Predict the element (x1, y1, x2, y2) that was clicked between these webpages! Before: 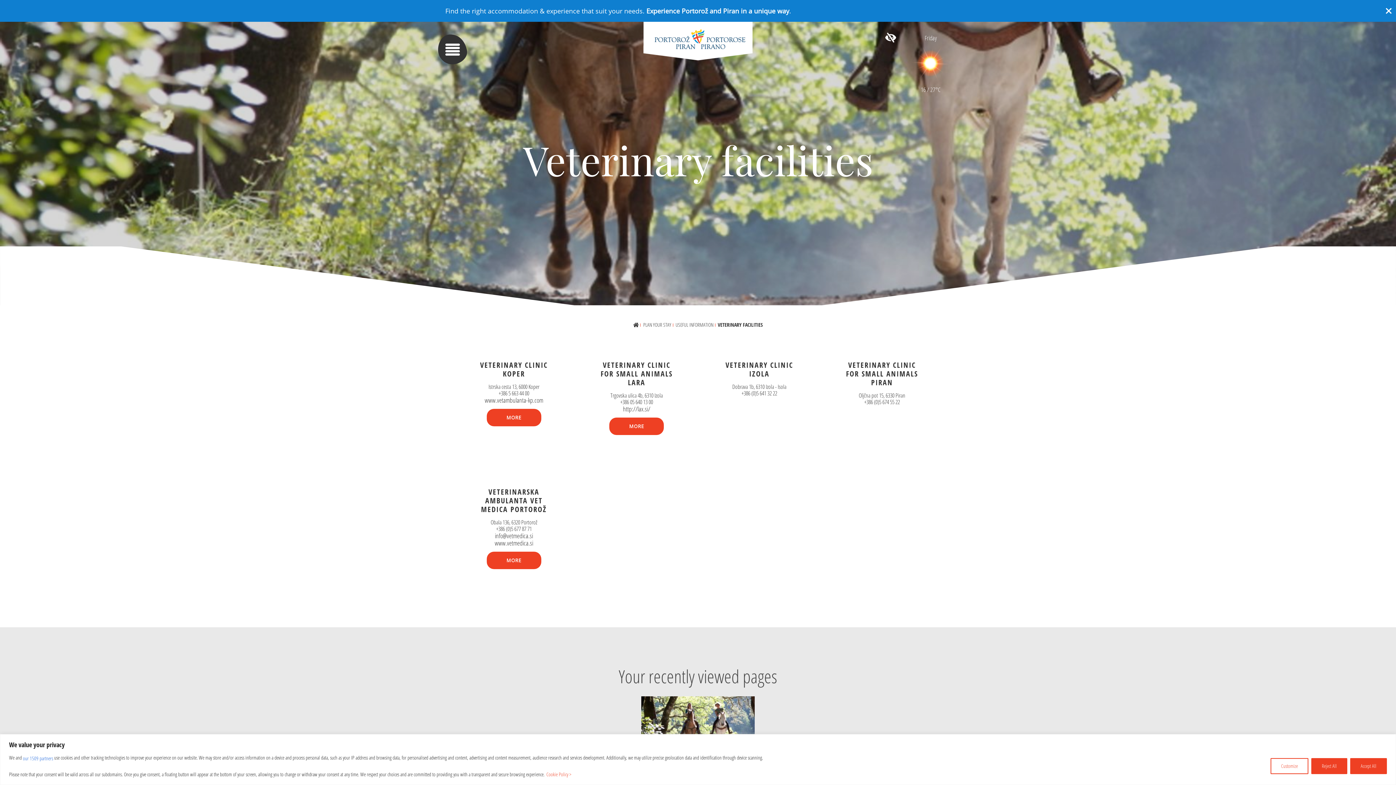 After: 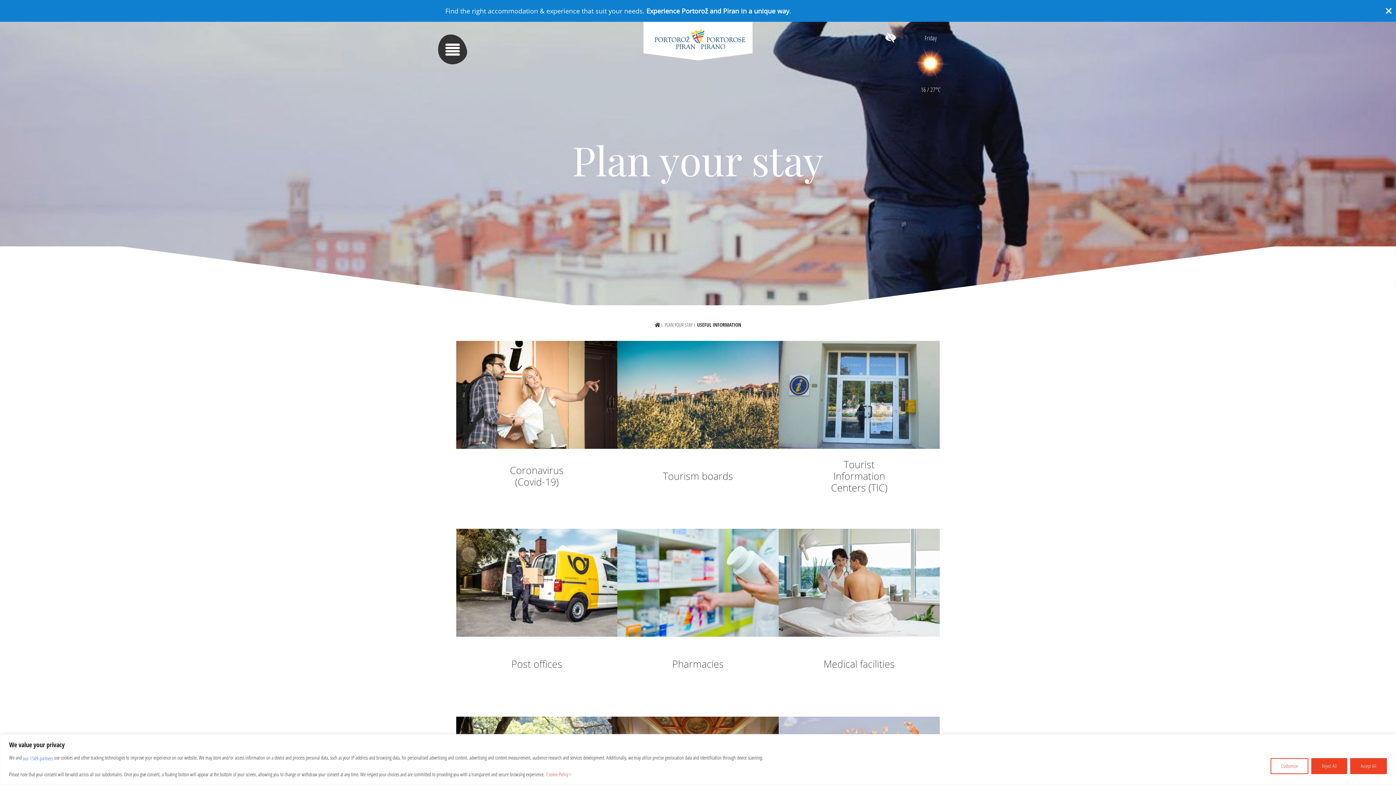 Action: bbox: (674, 320, 716, 330) label: USEFUL INFORMATION